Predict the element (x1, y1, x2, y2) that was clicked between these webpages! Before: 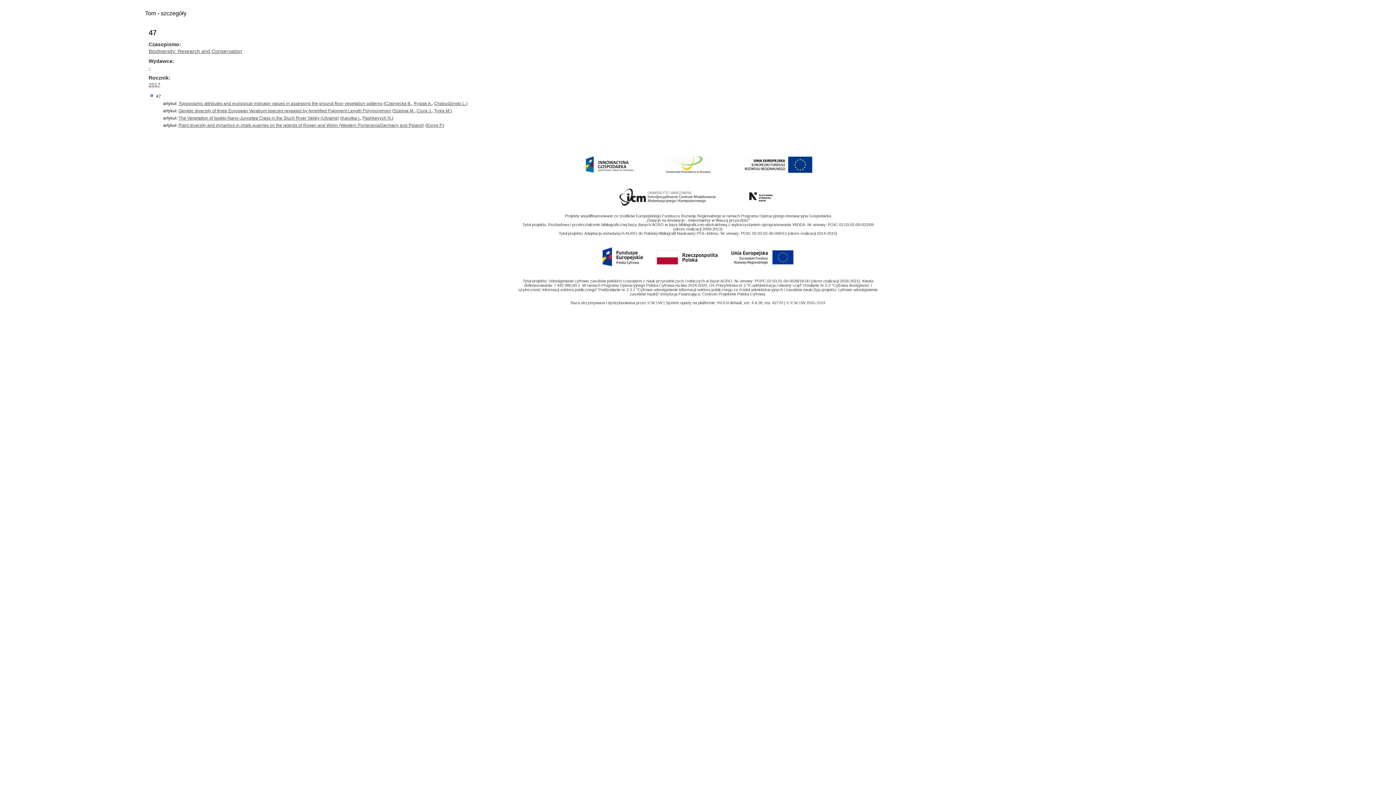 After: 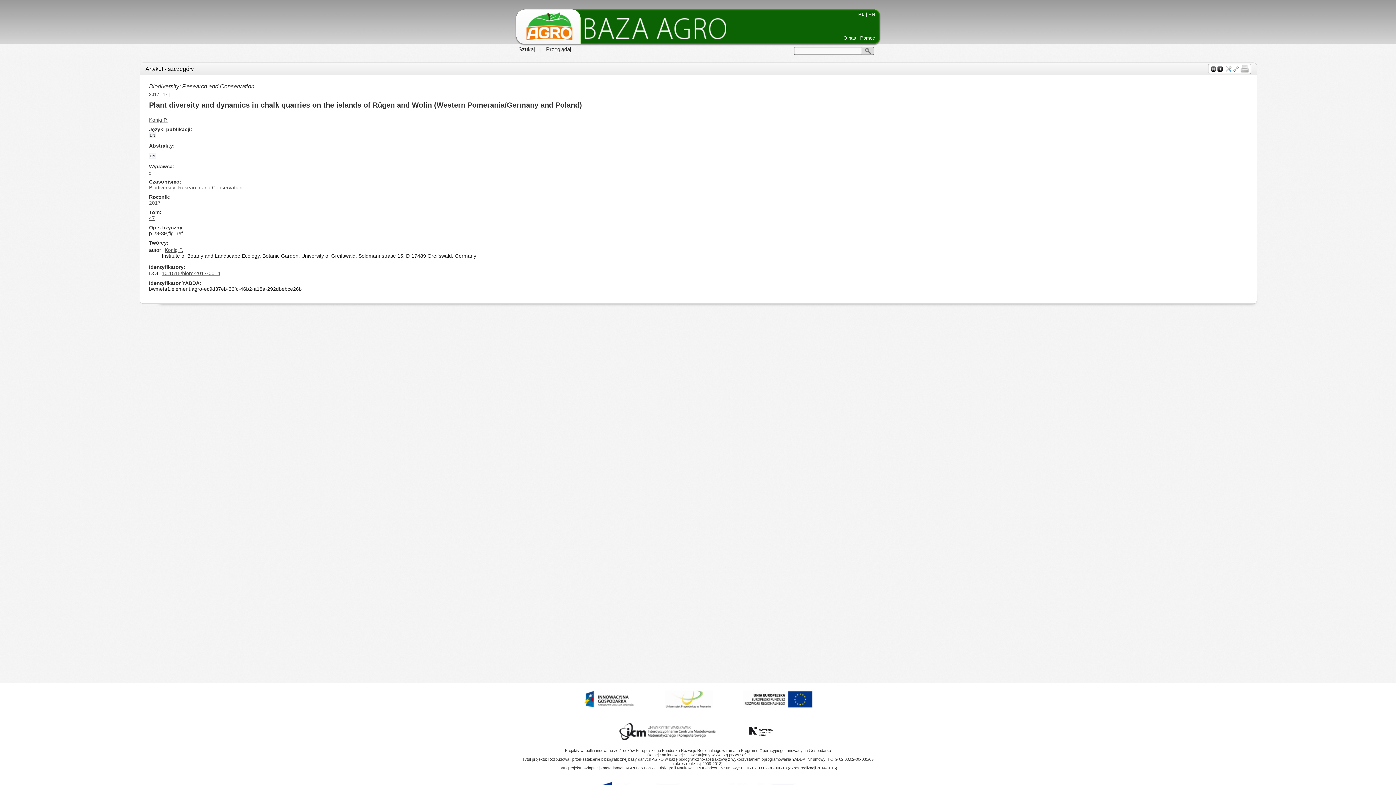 Action: bbox: (178, 122, 424, 128) label: Plant diversity and dynamics in chalk quarries on the islands of Rügen and Wolin (Western Pomerania/Germany and Poland)